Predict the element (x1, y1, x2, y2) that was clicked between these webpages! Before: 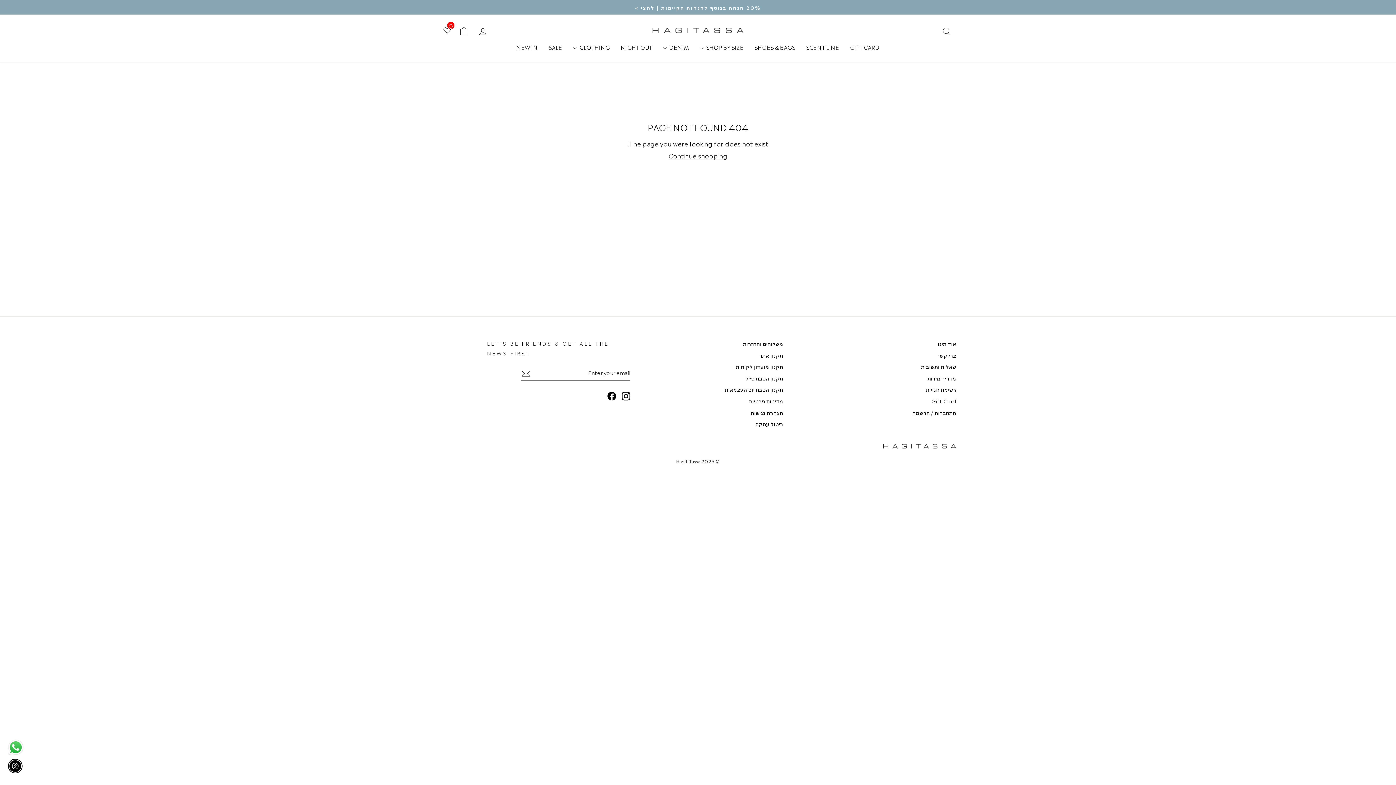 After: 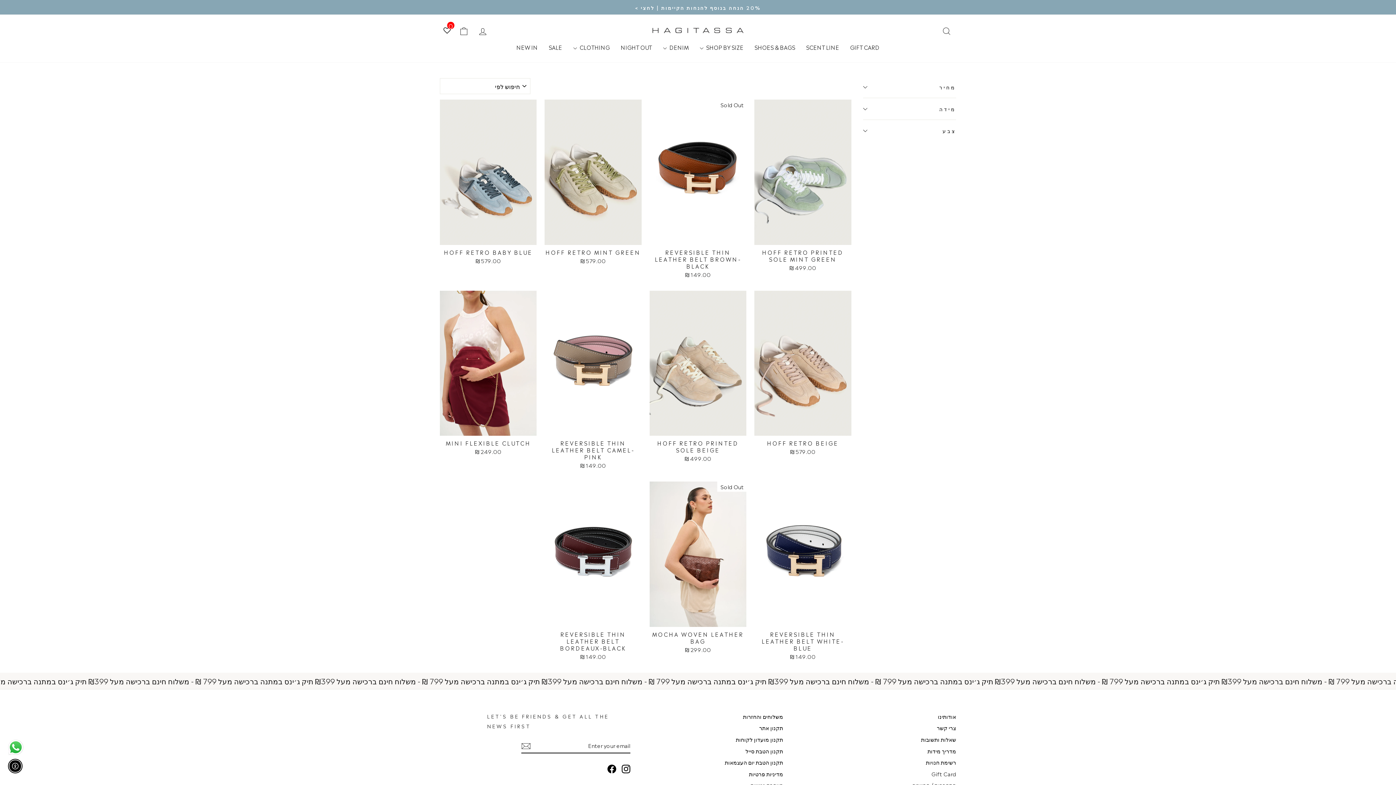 Action: bbox: (749, 38, 800, 55) label: SHOES & BAGS